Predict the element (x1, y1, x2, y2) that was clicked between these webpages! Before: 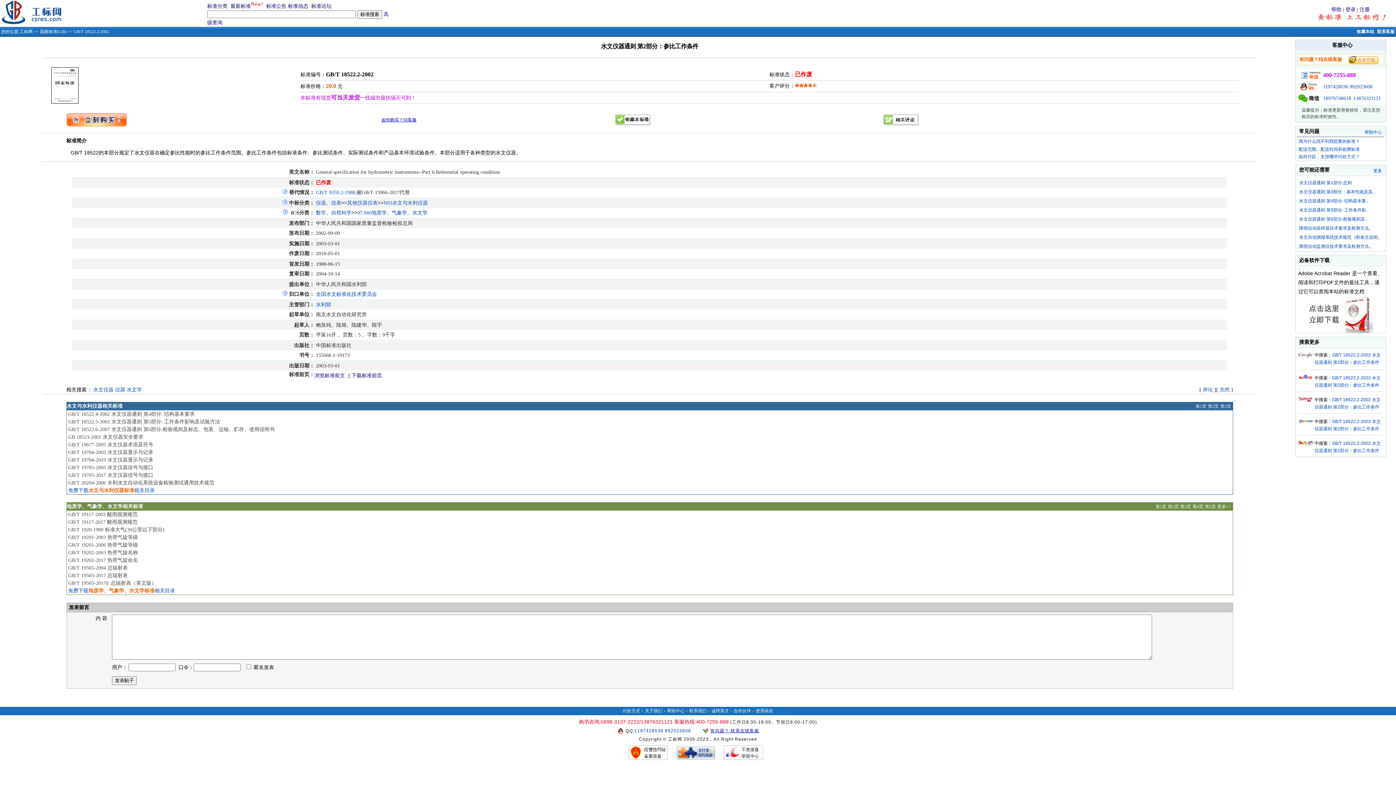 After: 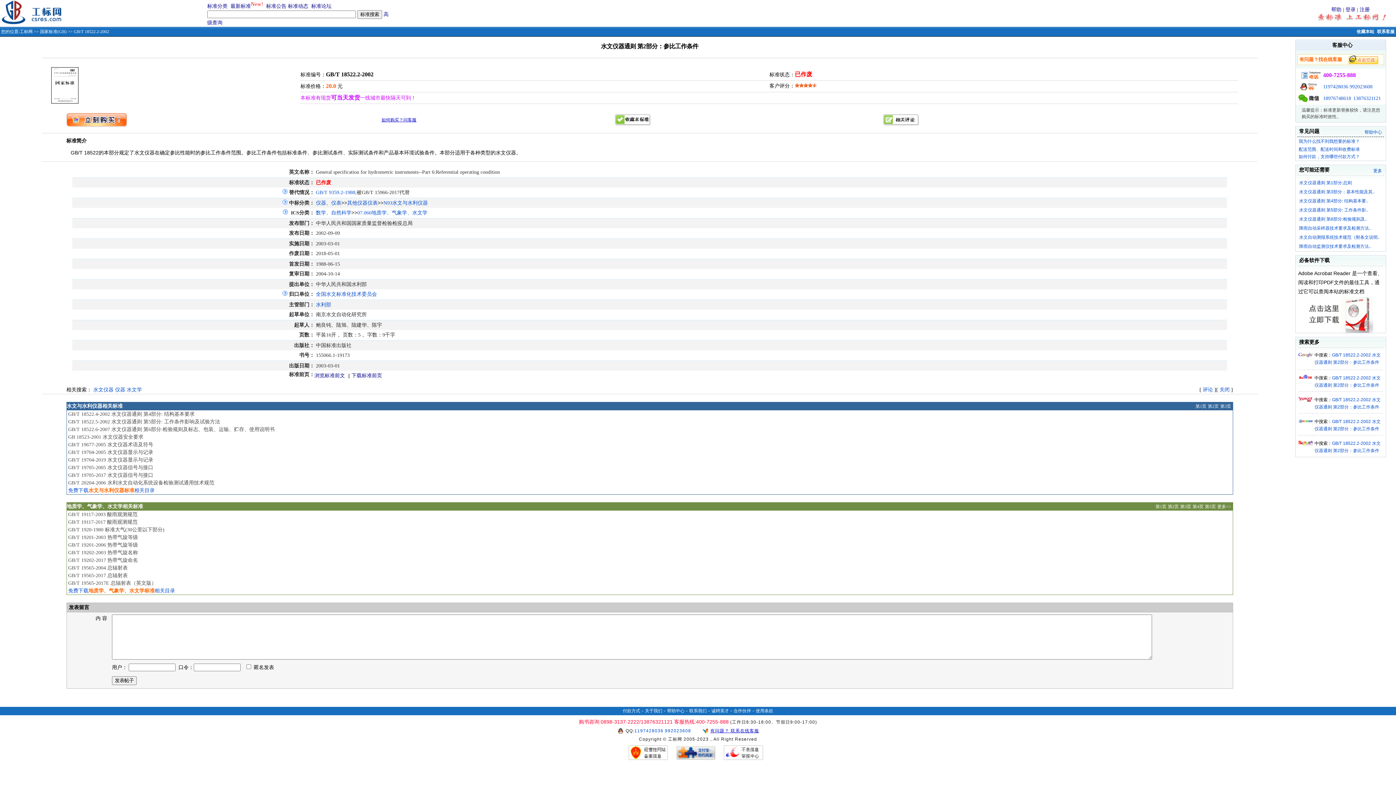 Action: bbox: (1308, 328, 1373, 334)